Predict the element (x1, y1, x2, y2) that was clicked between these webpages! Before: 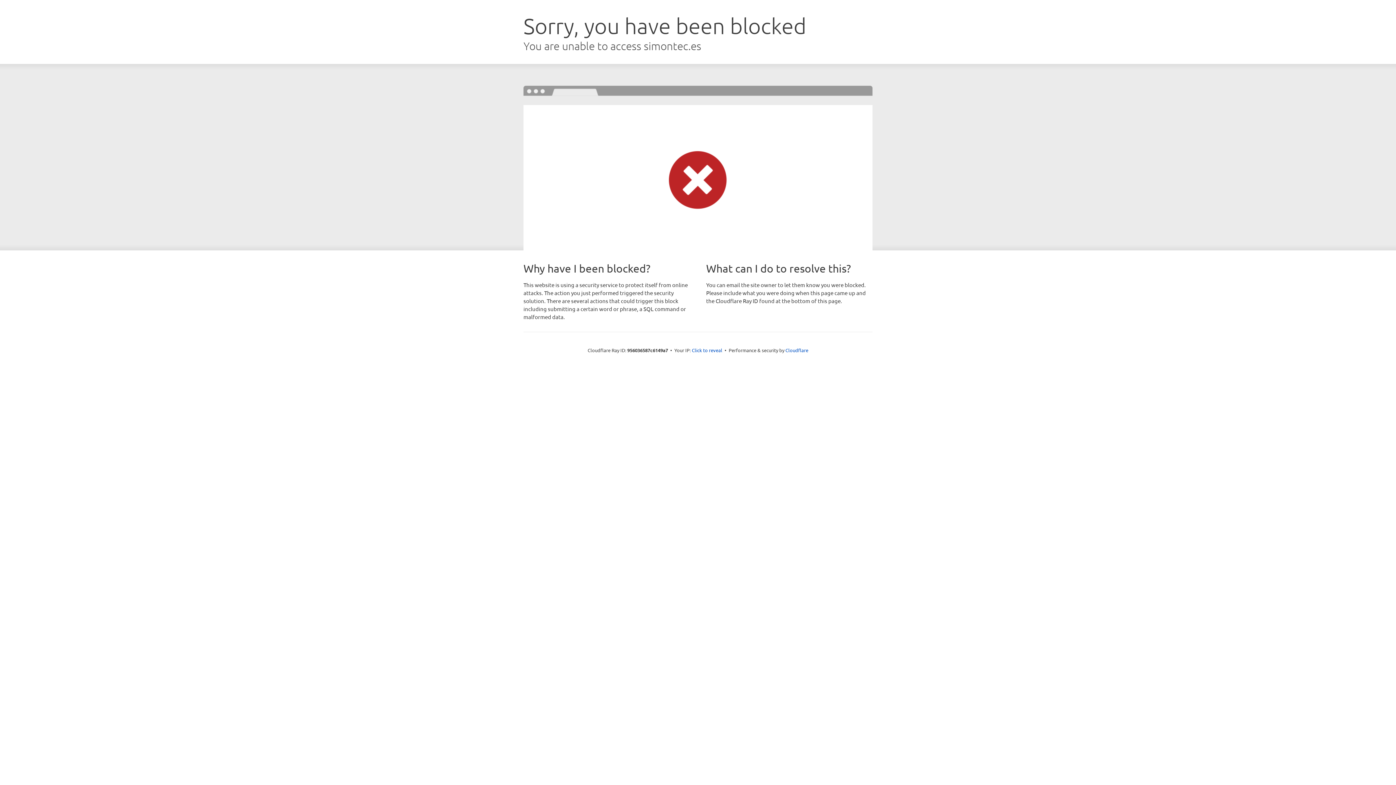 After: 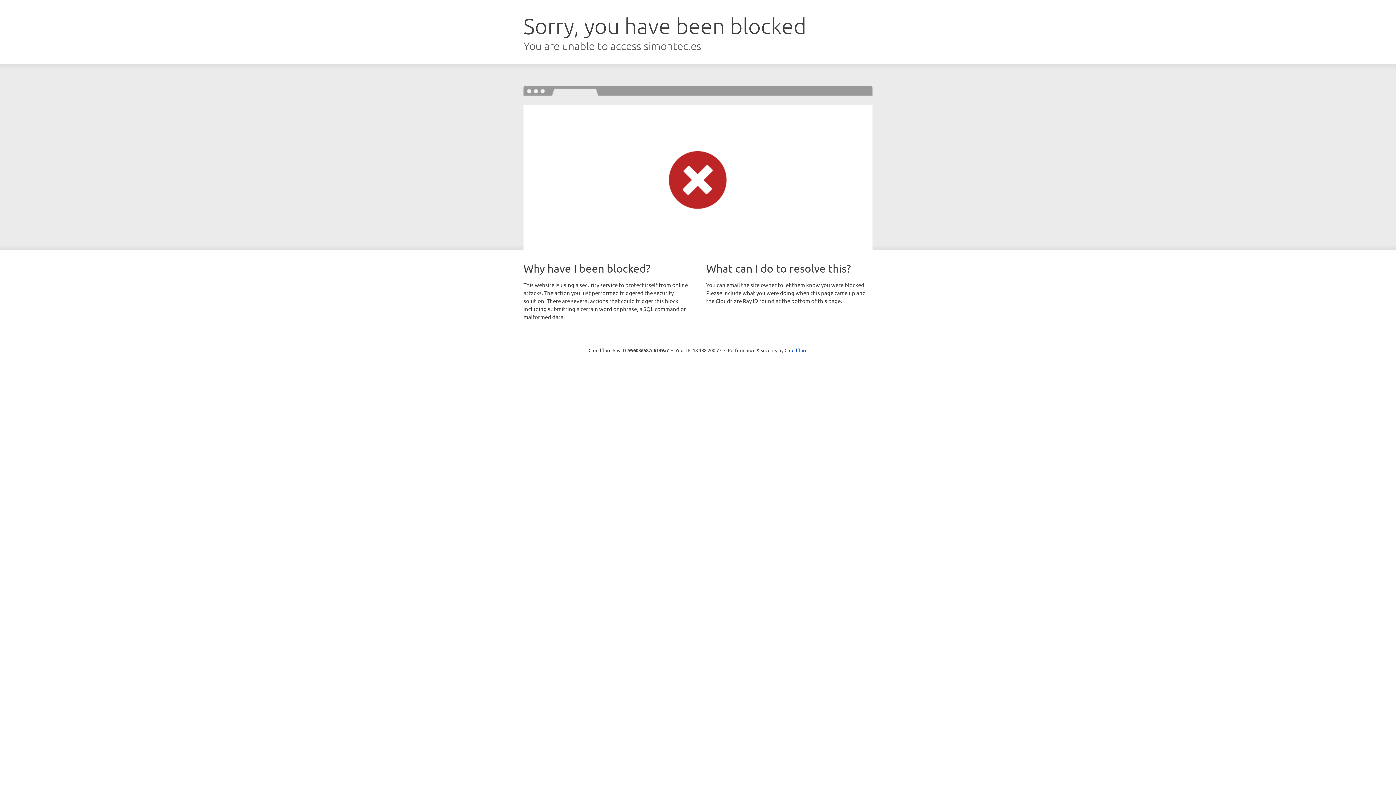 Action: label: Click to reveal bbox: (692, 346, 722, 353)